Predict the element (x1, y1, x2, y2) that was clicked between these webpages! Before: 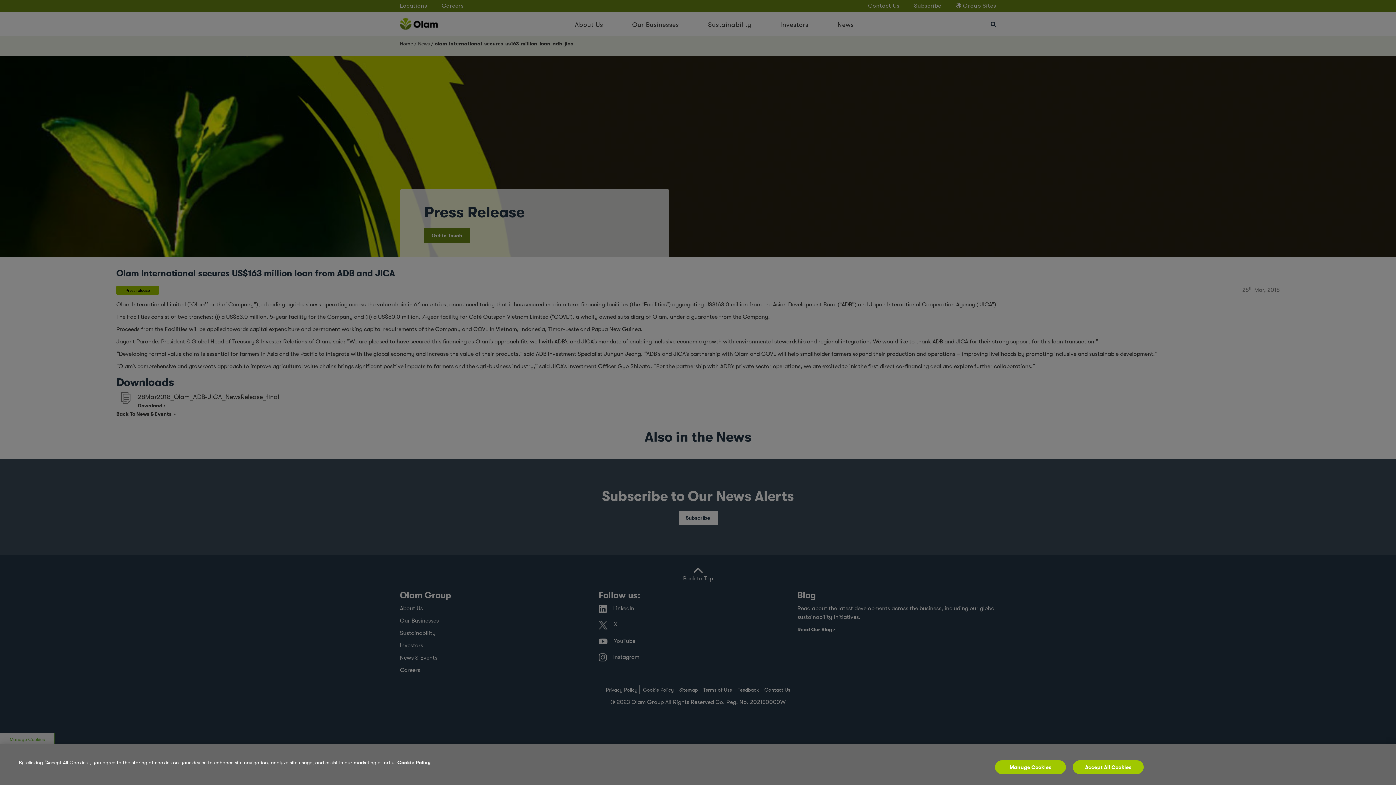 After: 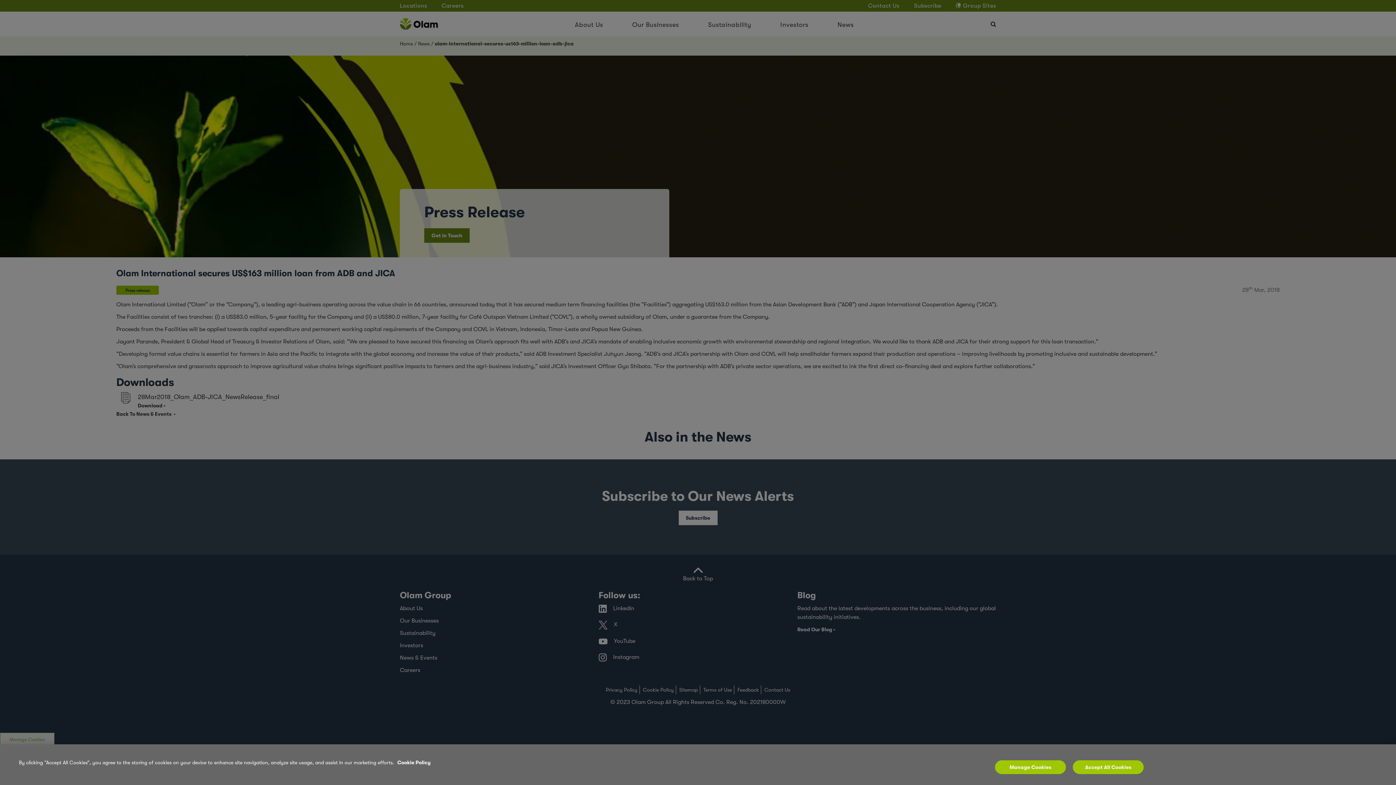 Action: bbox: (397, 760, 430, 765) label: More information about your privacy, opens in a new tab